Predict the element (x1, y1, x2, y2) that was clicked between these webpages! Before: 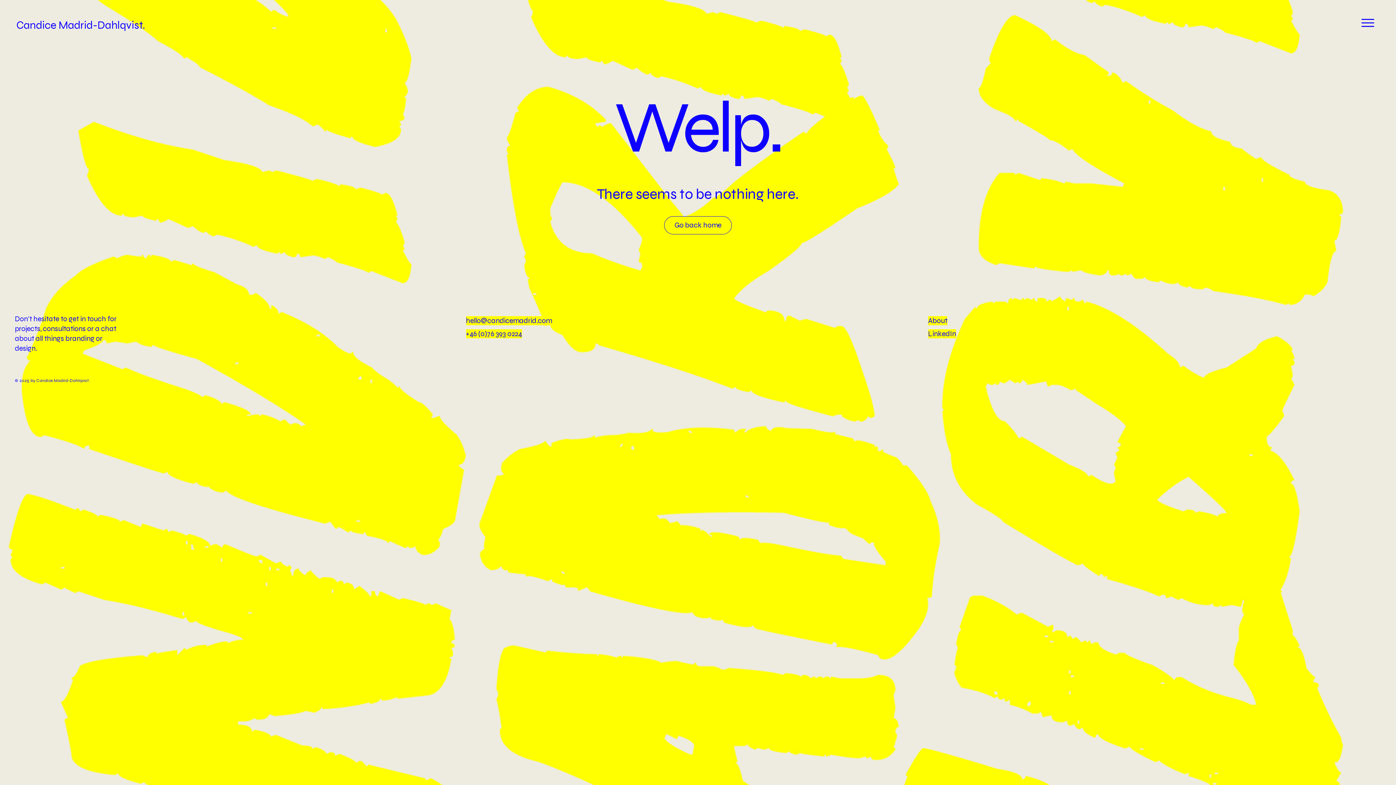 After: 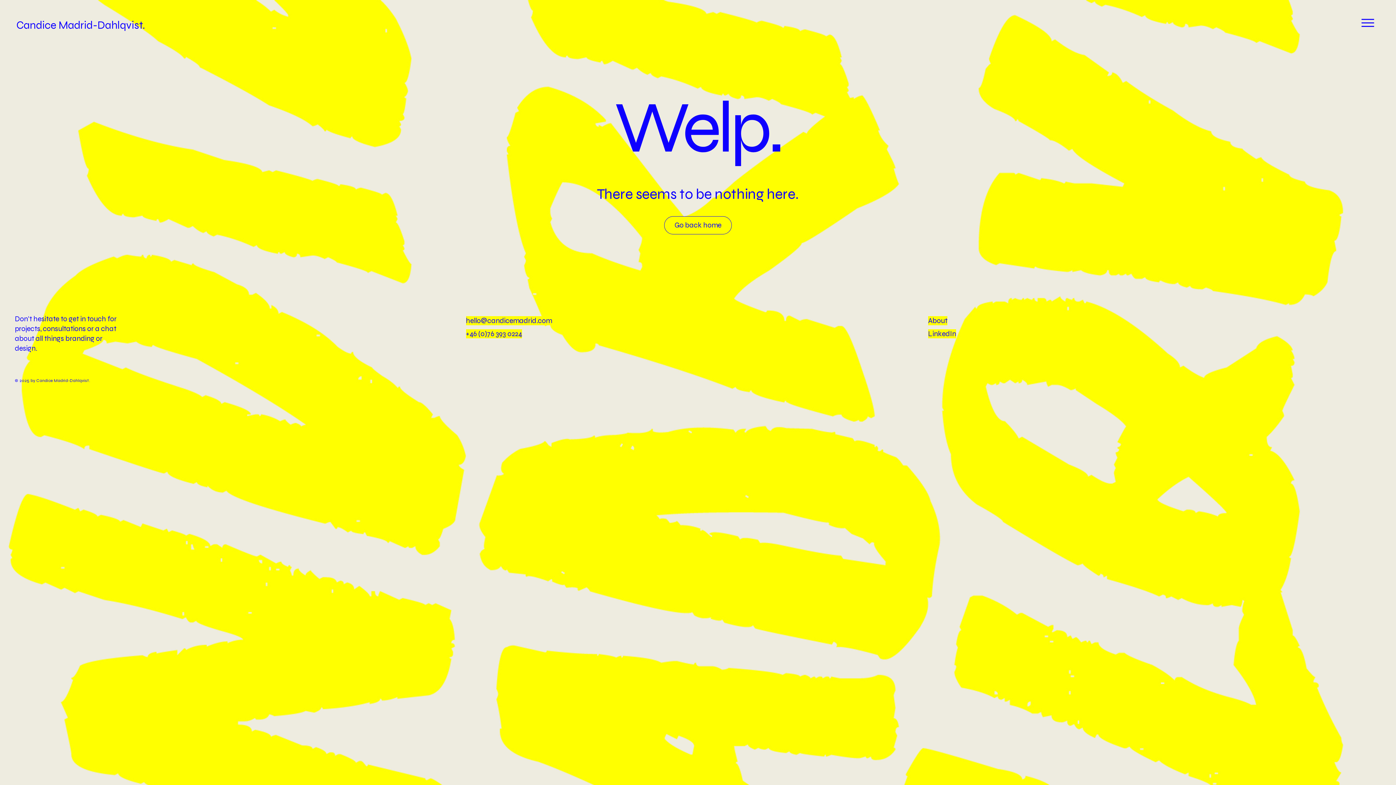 Action: label: hello@candicemadrid.com bbox: (466, 316, 552, 325)